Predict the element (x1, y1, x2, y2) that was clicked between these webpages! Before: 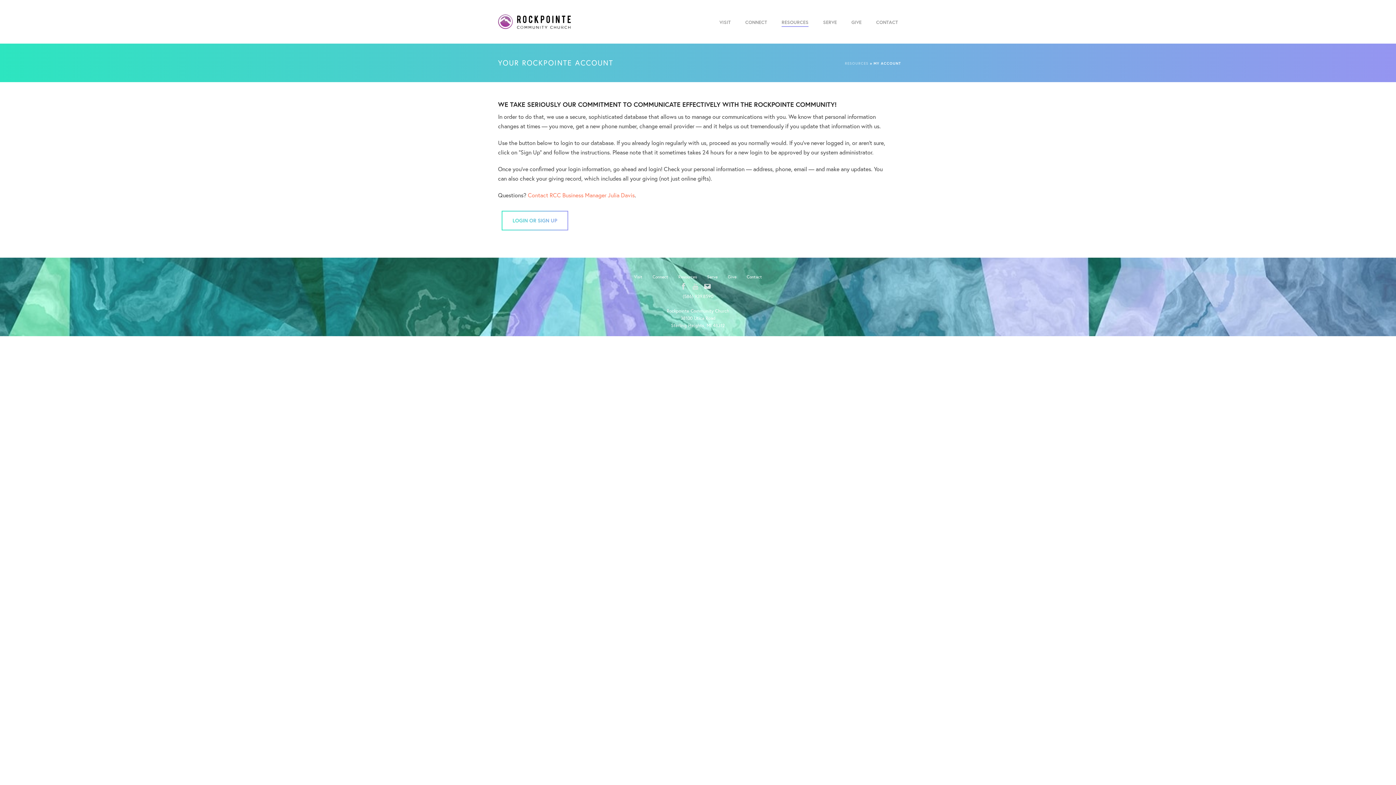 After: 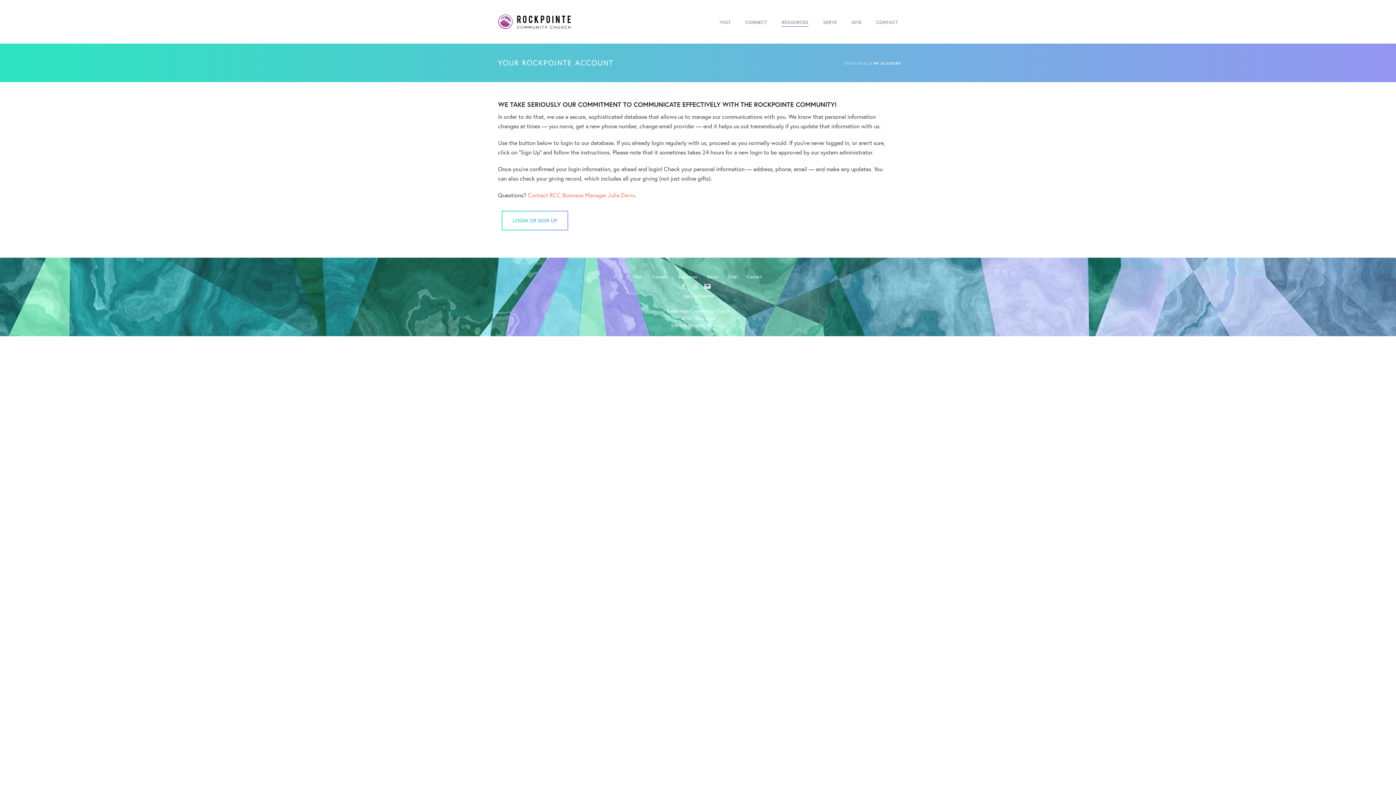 Action: bbox: (692, 283, 698, 290)